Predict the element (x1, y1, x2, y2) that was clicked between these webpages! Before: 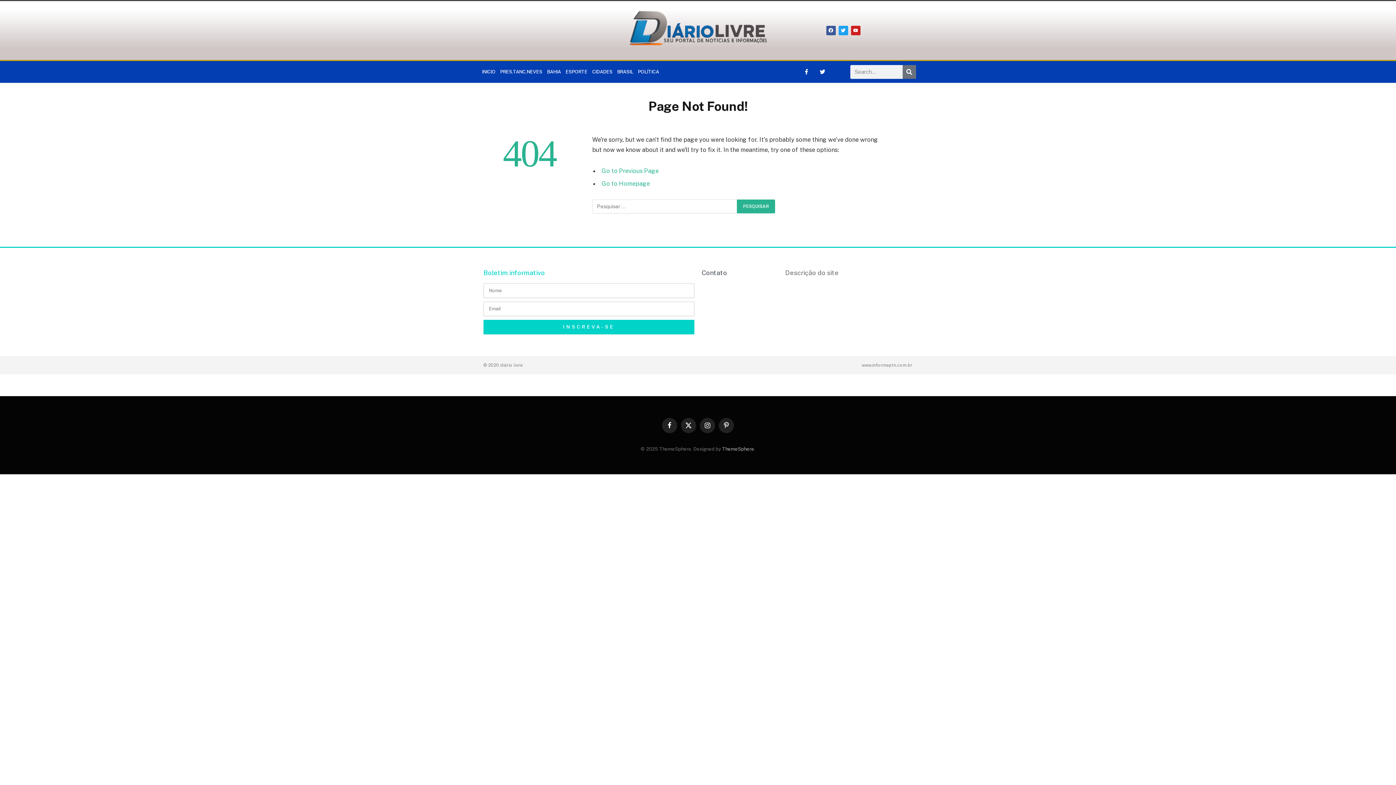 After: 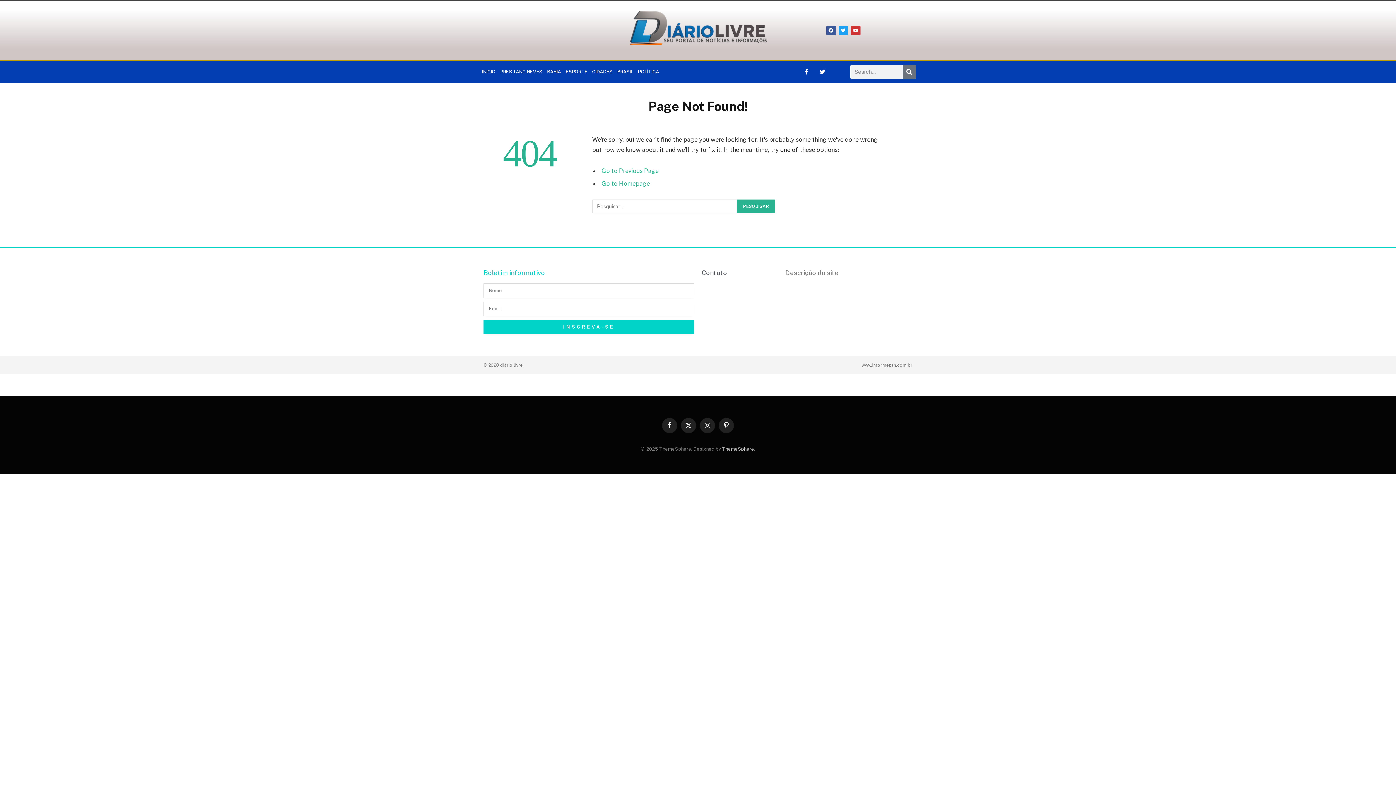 Action: bbox: (851, 25, 860, 35) label: Youtube